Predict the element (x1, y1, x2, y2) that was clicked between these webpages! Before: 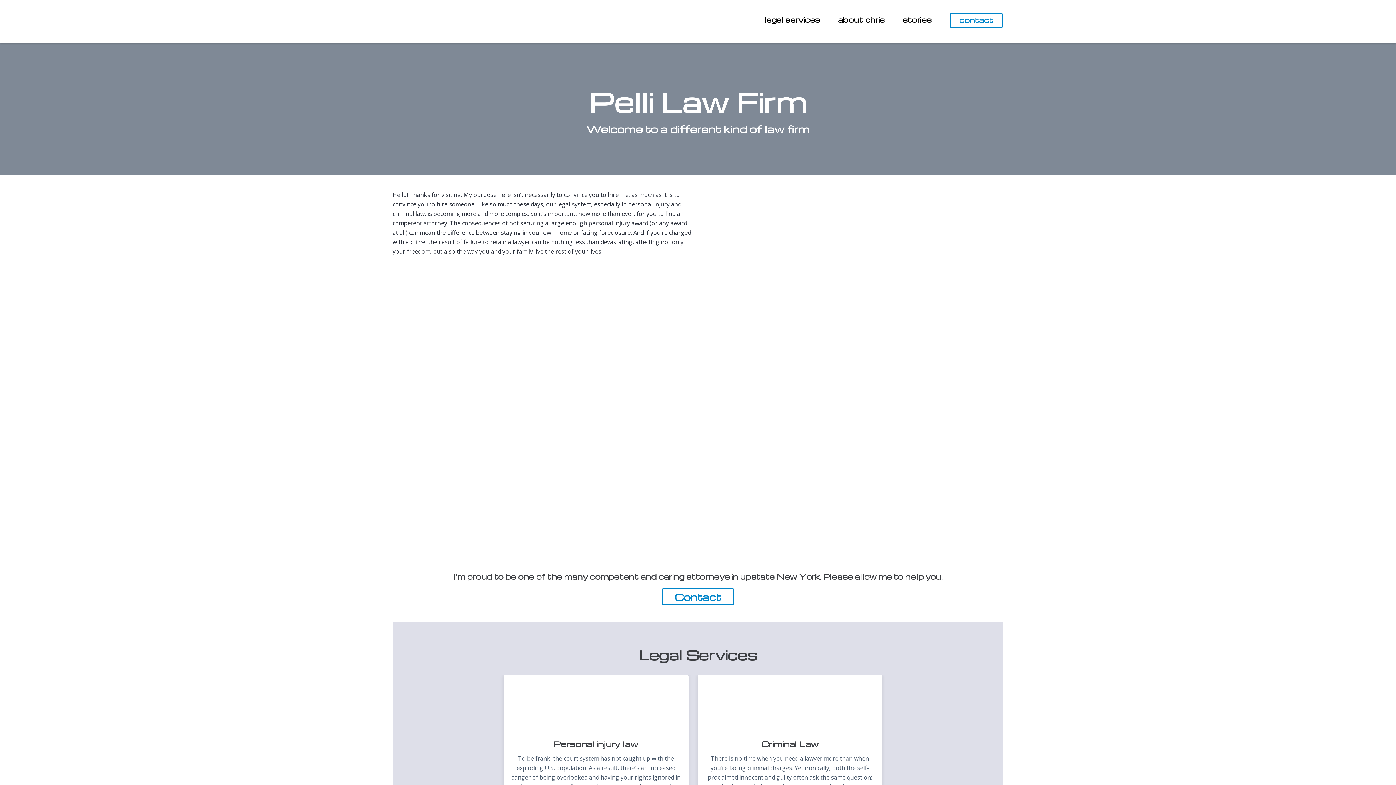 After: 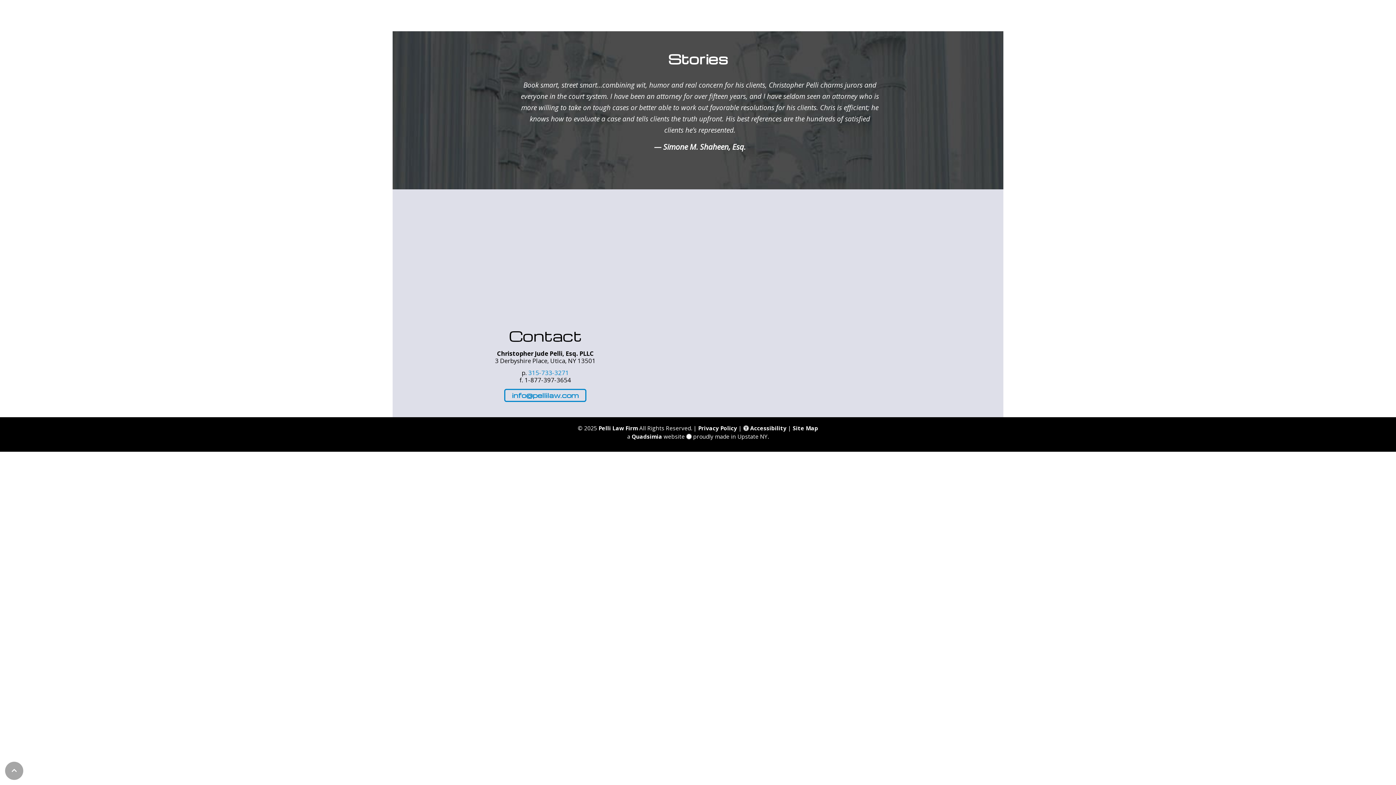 Action: label: stories bbox: (902, 15, 932, 24)